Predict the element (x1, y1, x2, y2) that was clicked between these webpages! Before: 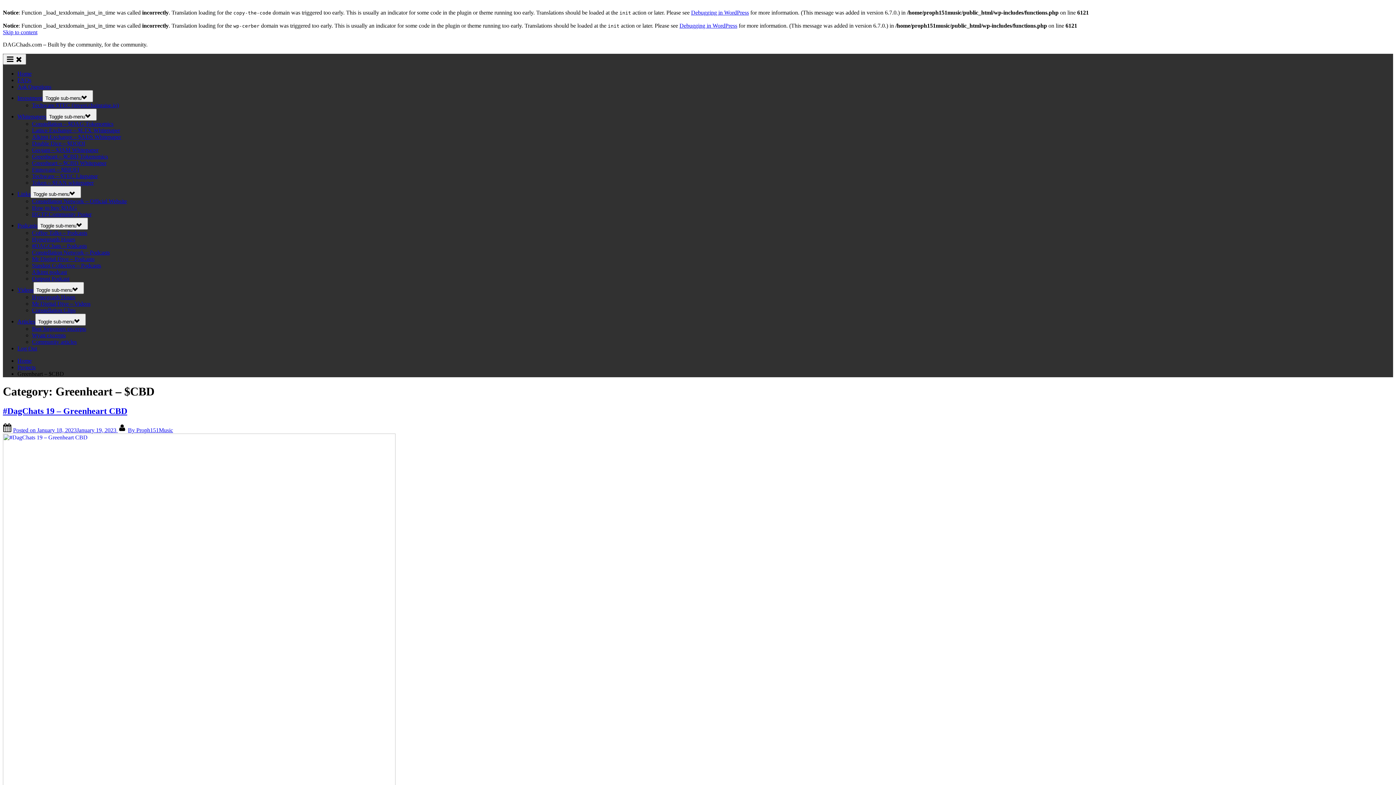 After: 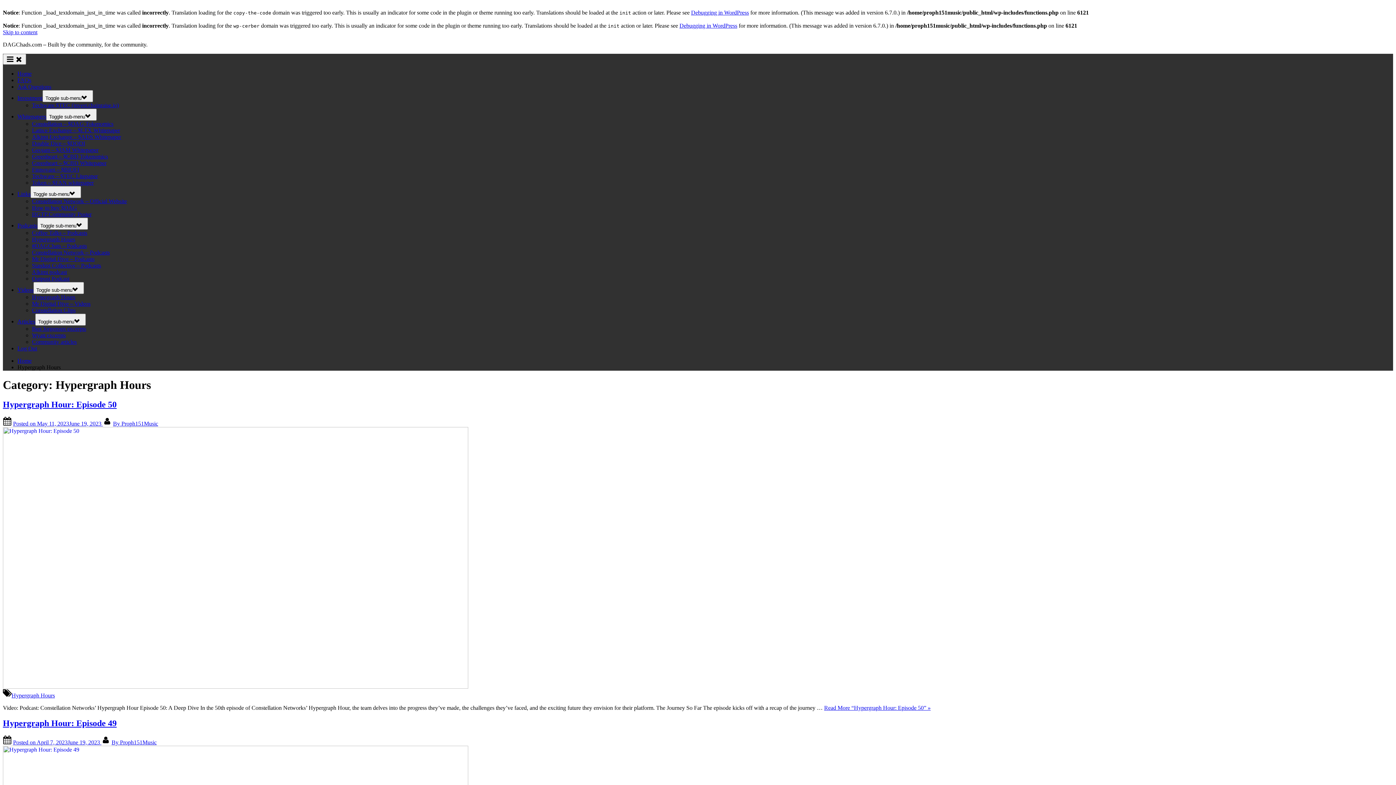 Action: label: Hypergraph Hours bbox: (32, 236, 75, 242)